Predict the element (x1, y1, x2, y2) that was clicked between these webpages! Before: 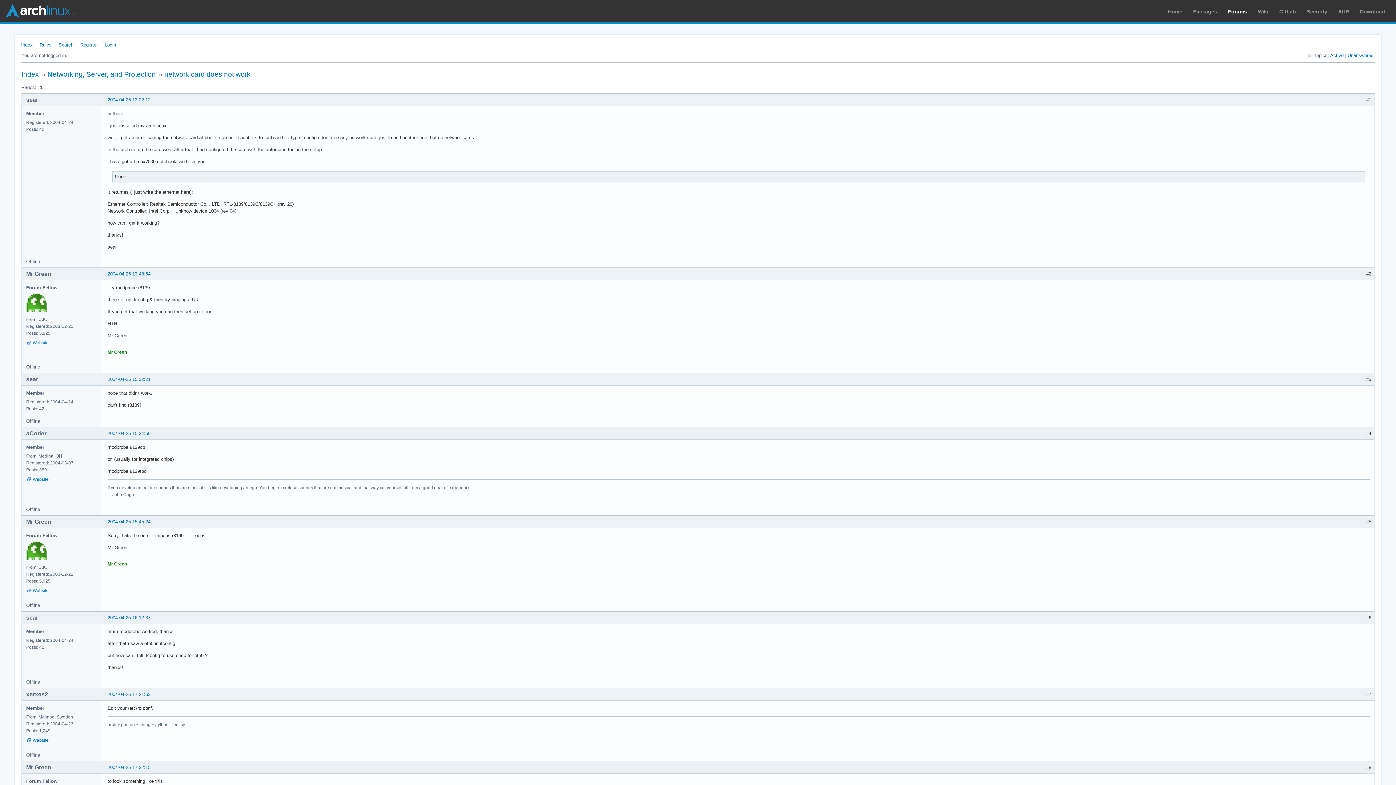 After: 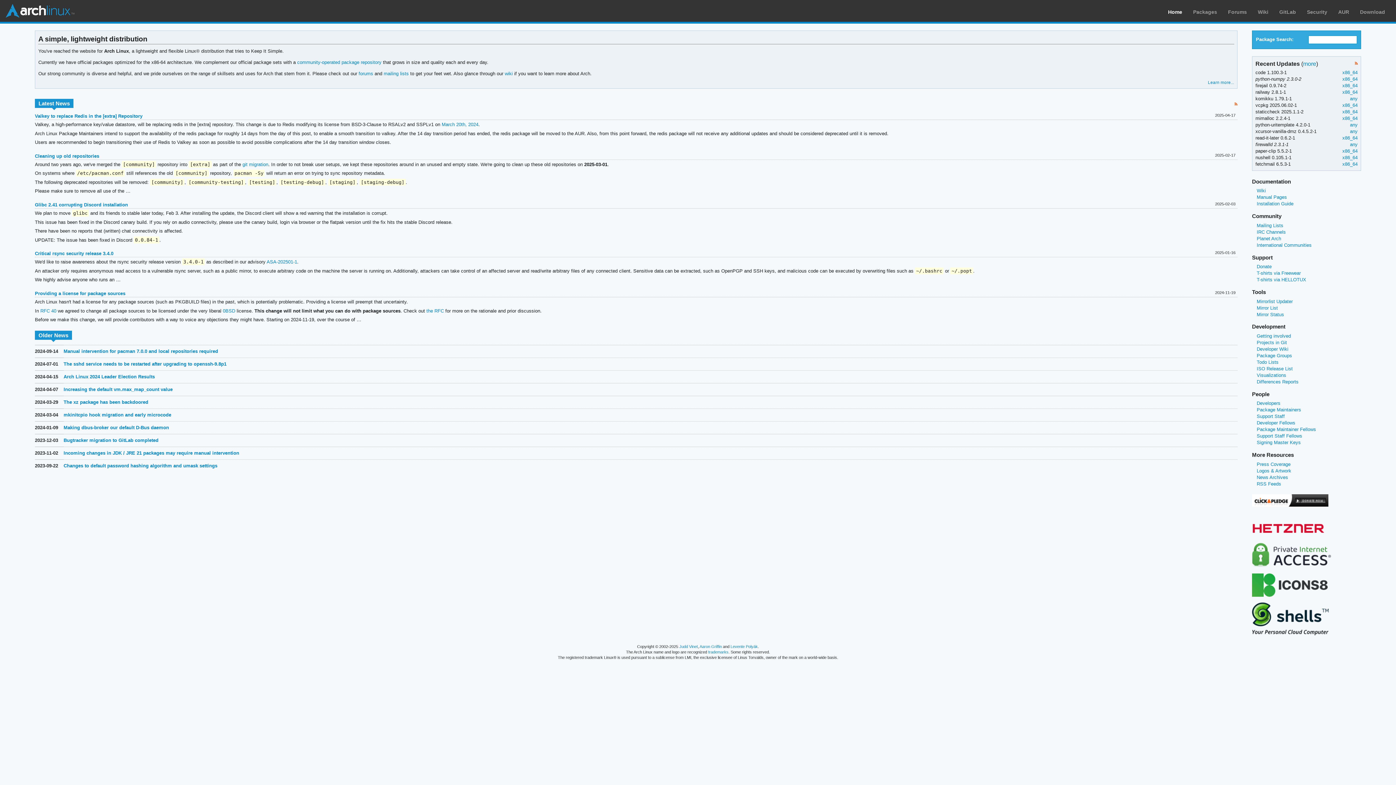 Action: label: Arch Linux bbox: (5, 3, 74, 18)